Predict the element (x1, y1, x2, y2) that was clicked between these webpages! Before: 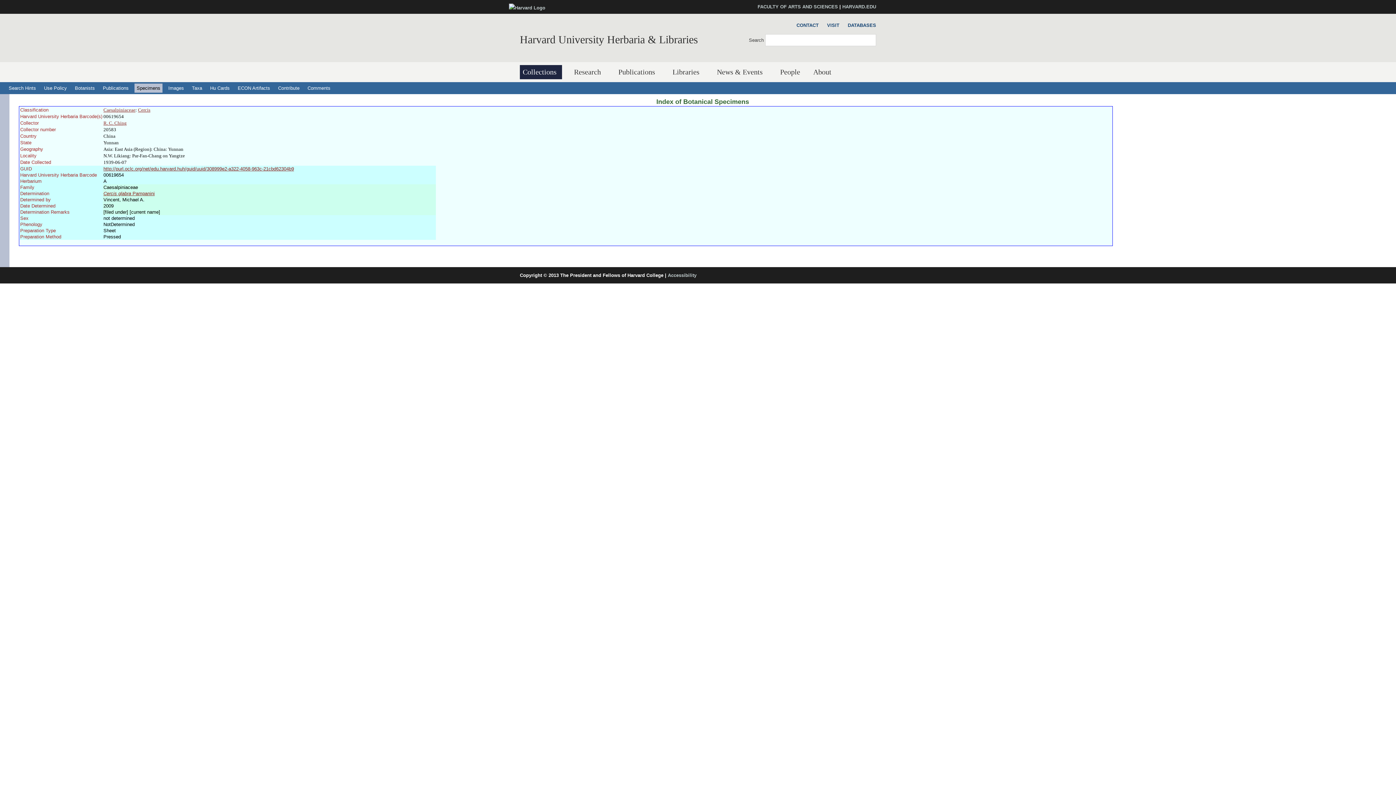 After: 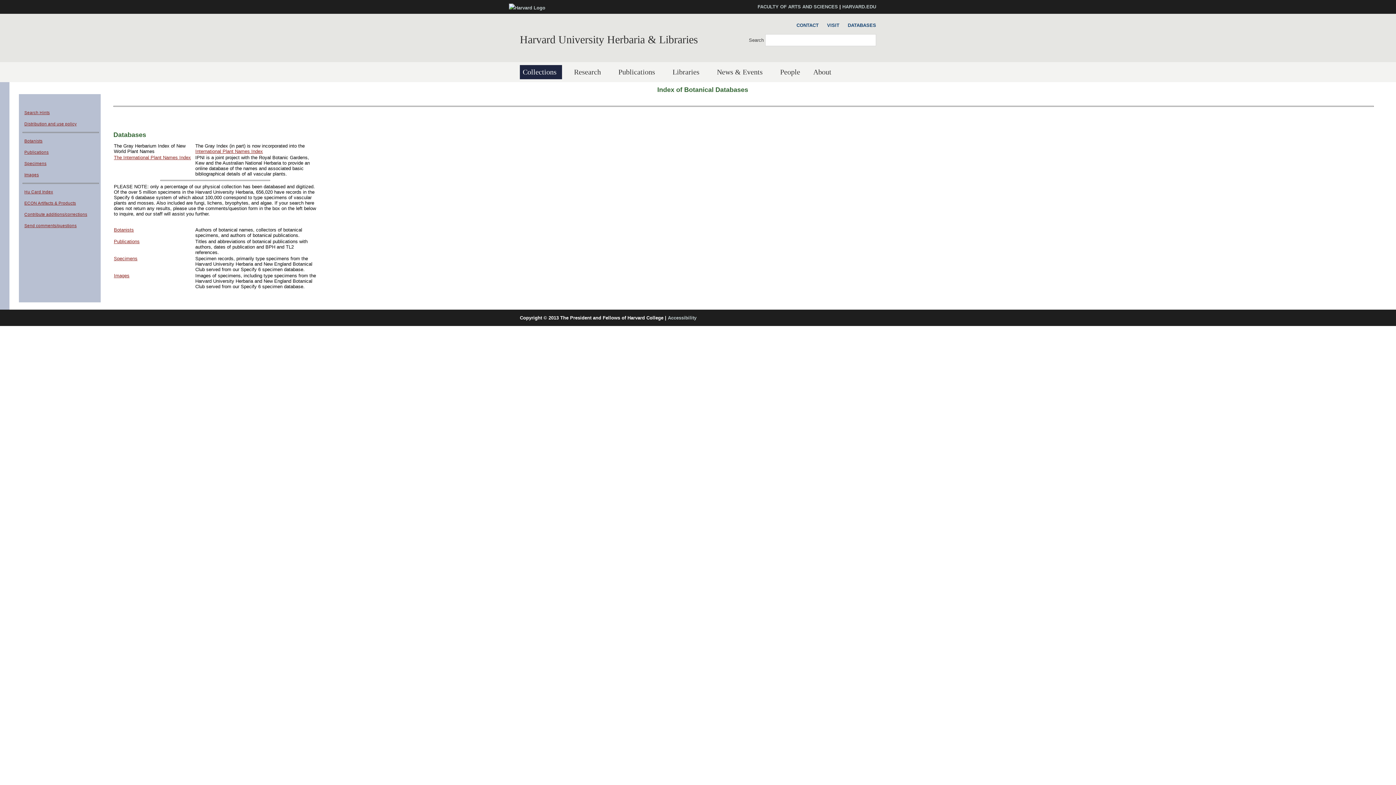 Action: label: DATABASES bbox: (844, 21, 876, 29)